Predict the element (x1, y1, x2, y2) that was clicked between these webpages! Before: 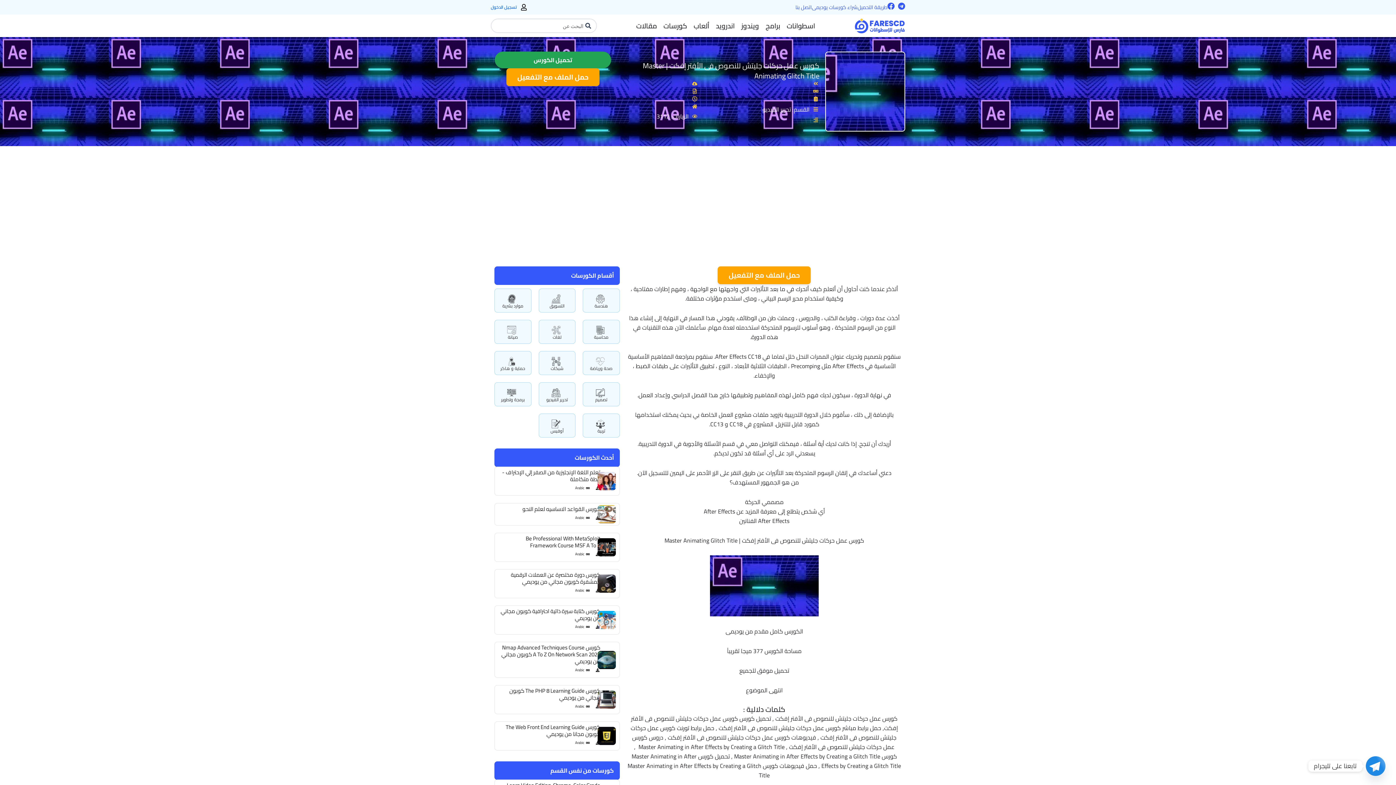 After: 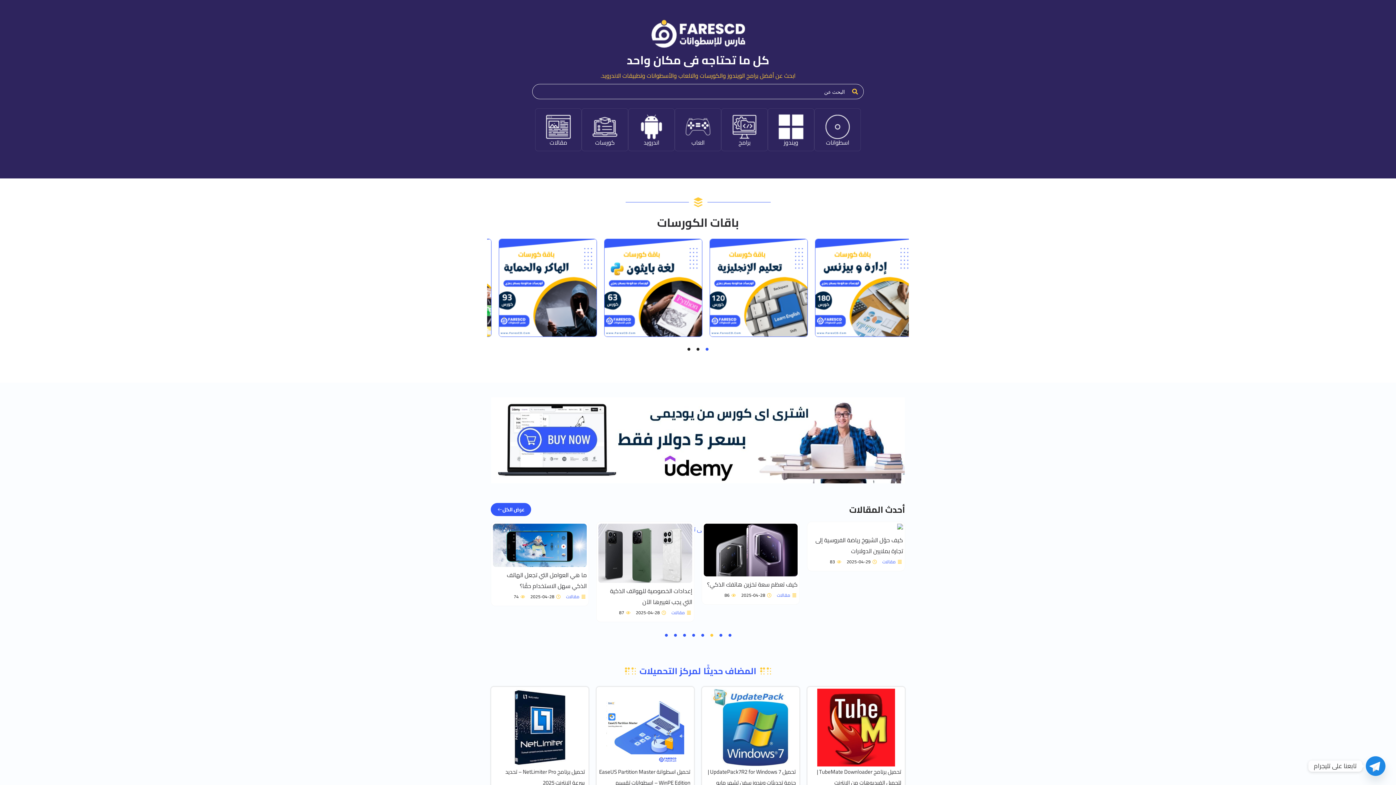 Action: bbox: (854, 18, 905, 33)